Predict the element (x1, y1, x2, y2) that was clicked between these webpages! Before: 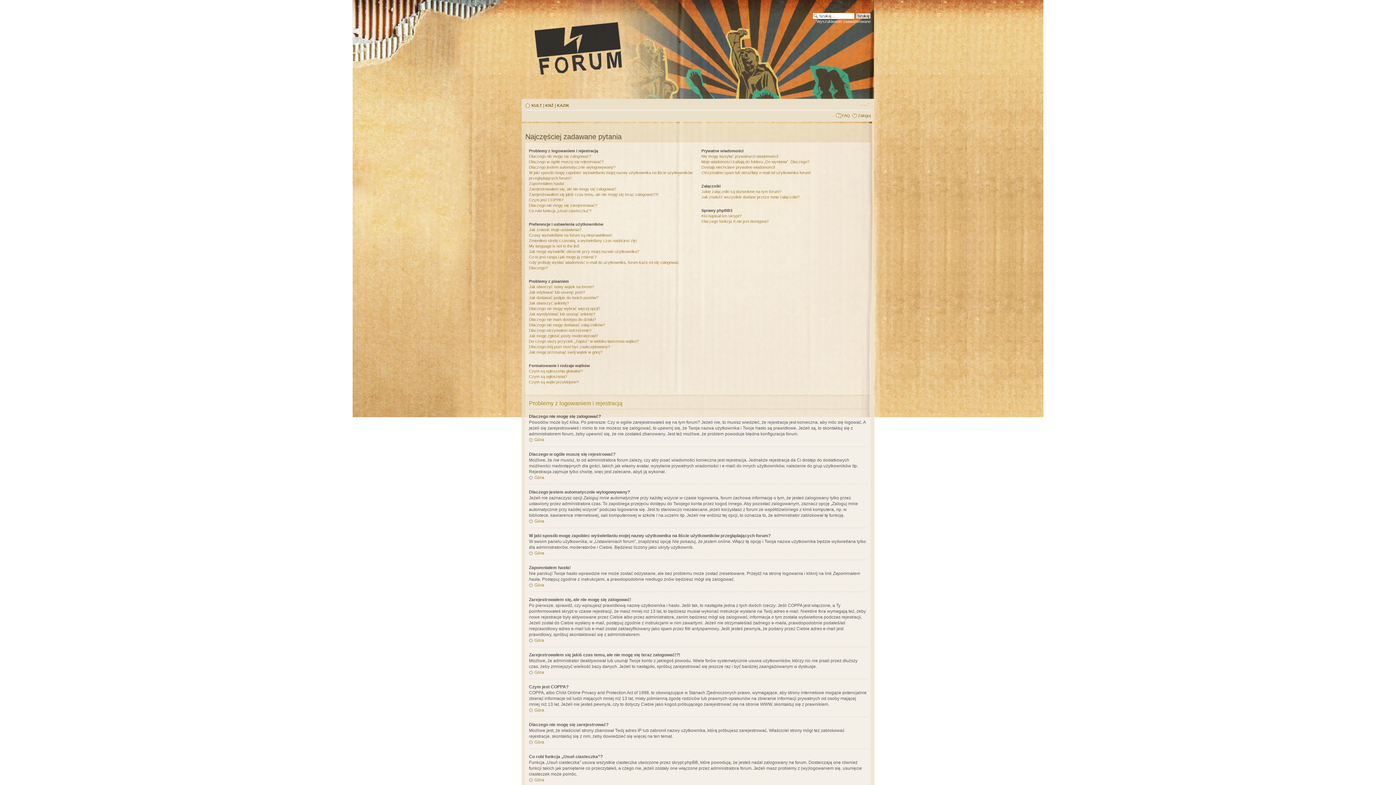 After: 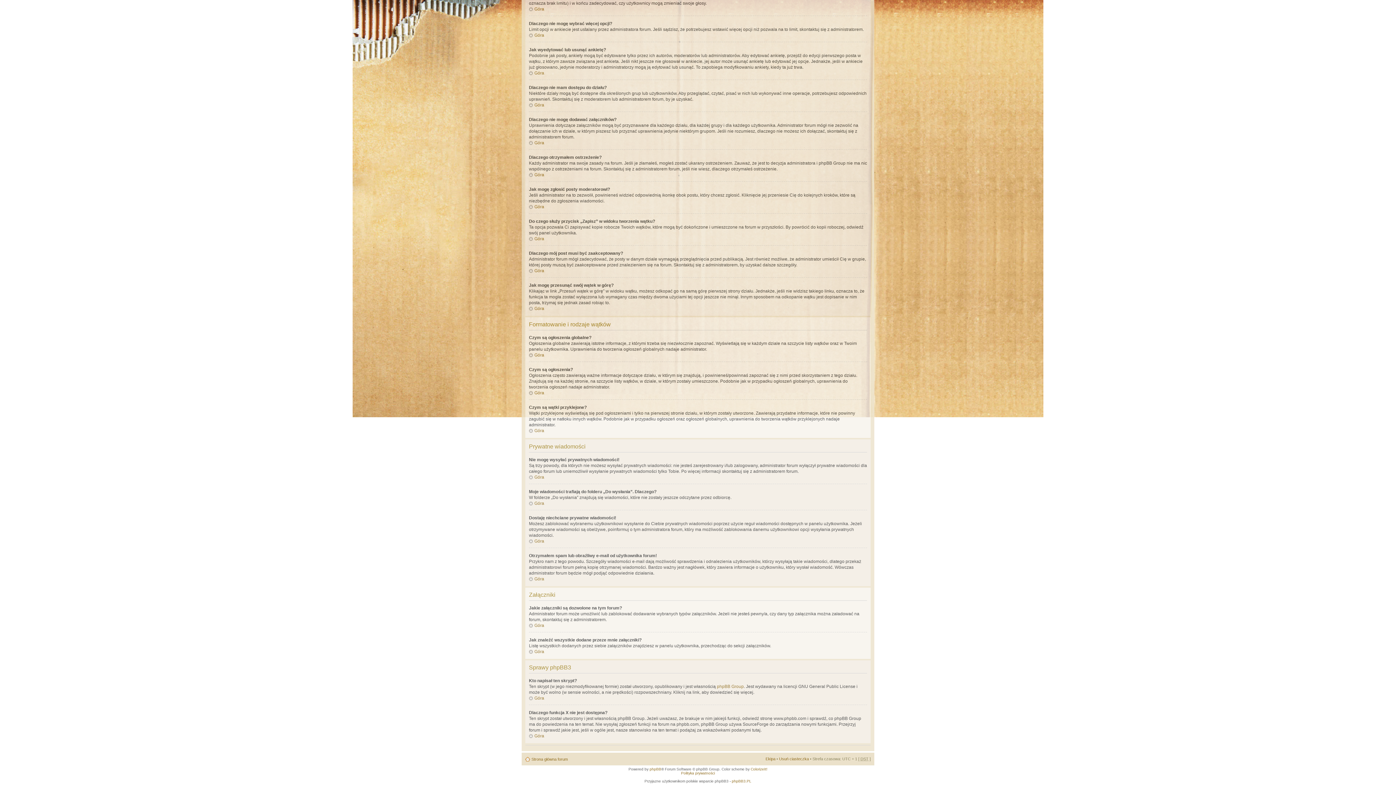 Action: label: Czym są ogłoszenia globalne? bbox: (529, 369, 582, 373)